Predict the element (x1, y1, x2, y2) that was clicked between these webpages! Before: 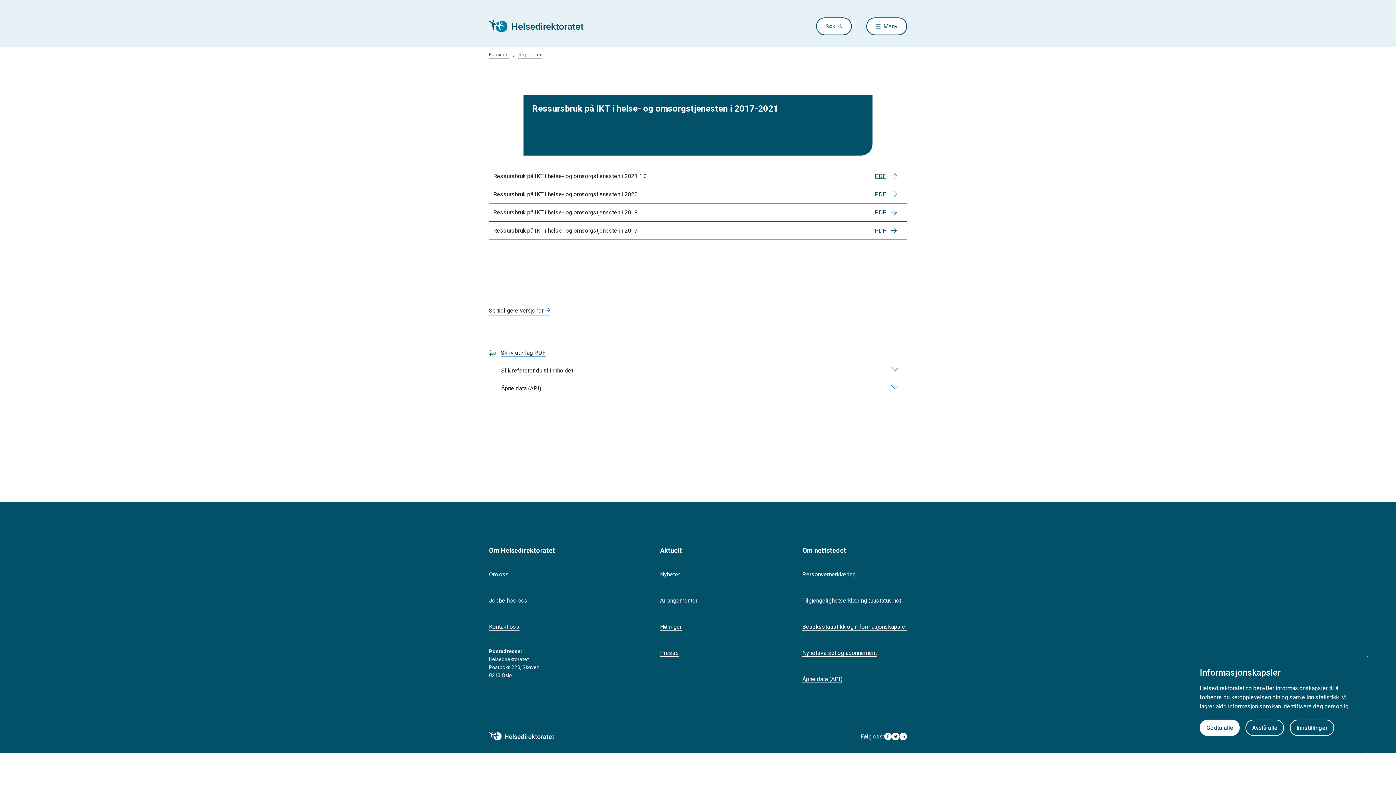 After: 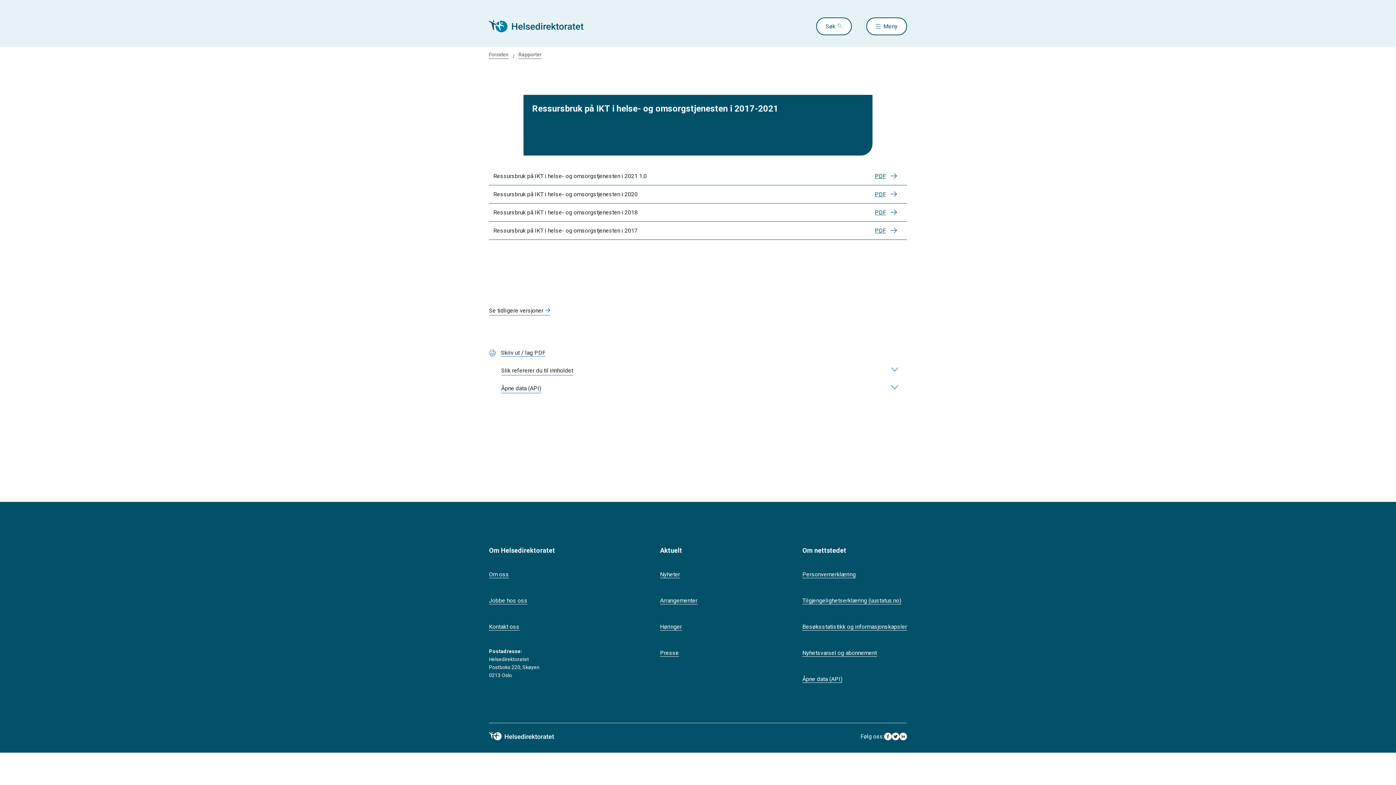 Action: bbox: (1200, 719, 1240, 736) label: Godta alle